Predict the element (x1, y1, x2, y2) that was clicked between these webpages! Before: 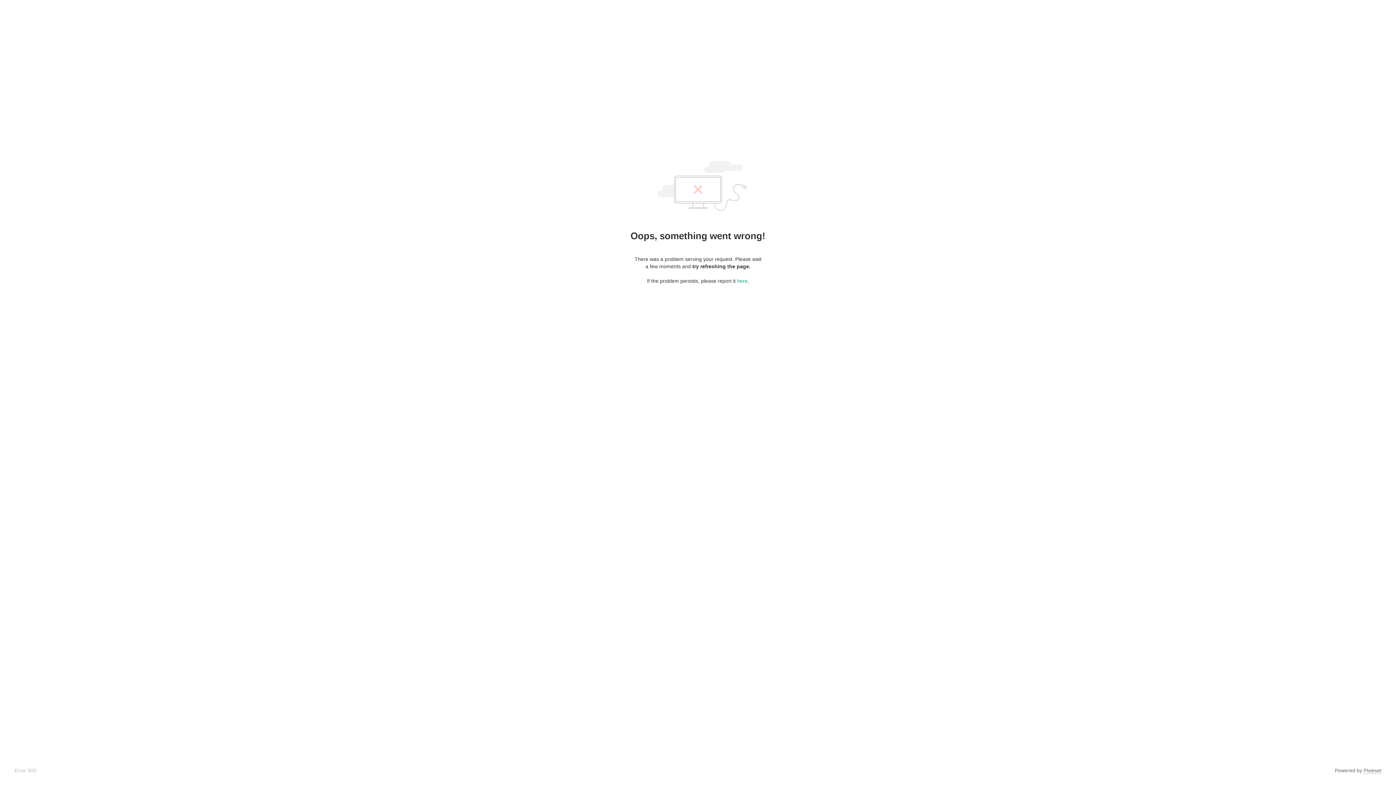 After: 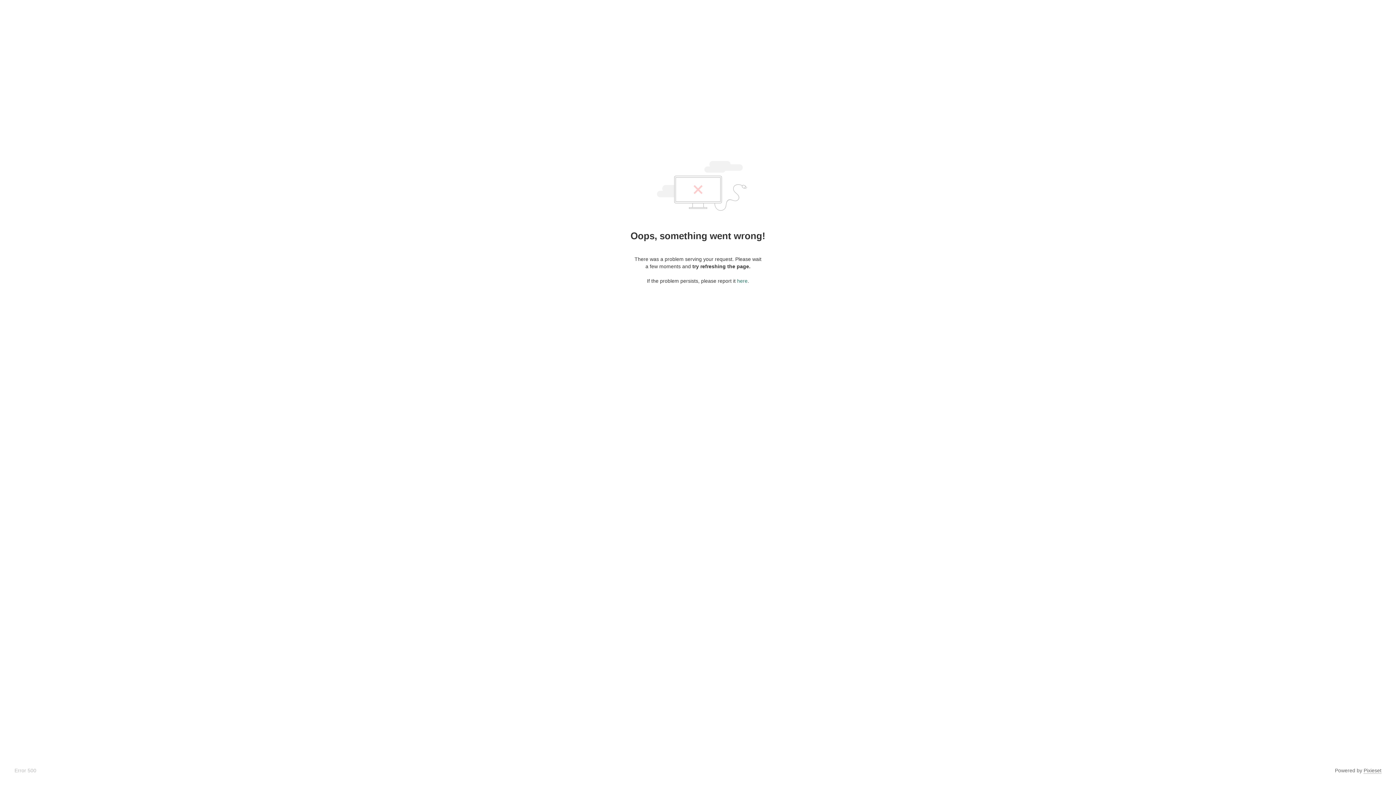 Action: label: here bbox: (737, 278, 747, 284)